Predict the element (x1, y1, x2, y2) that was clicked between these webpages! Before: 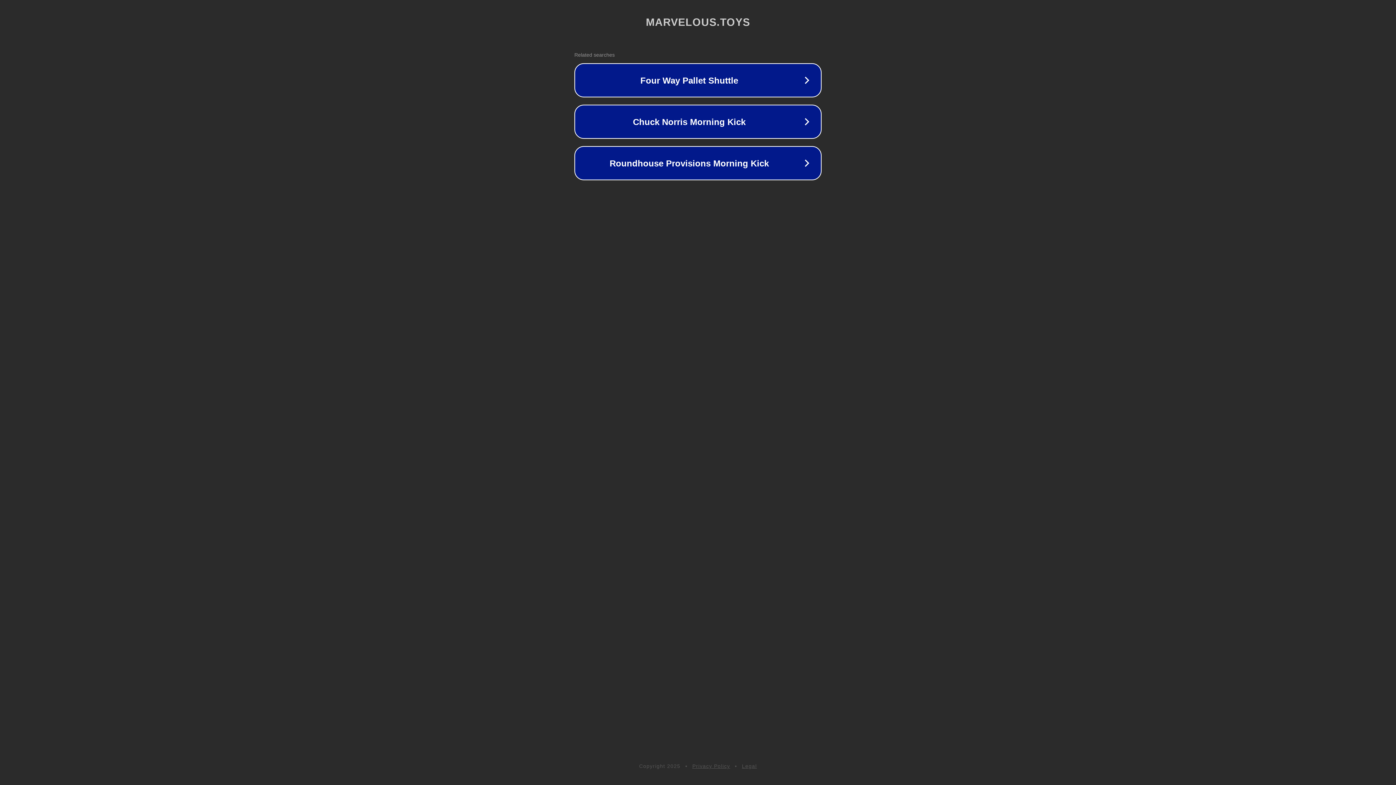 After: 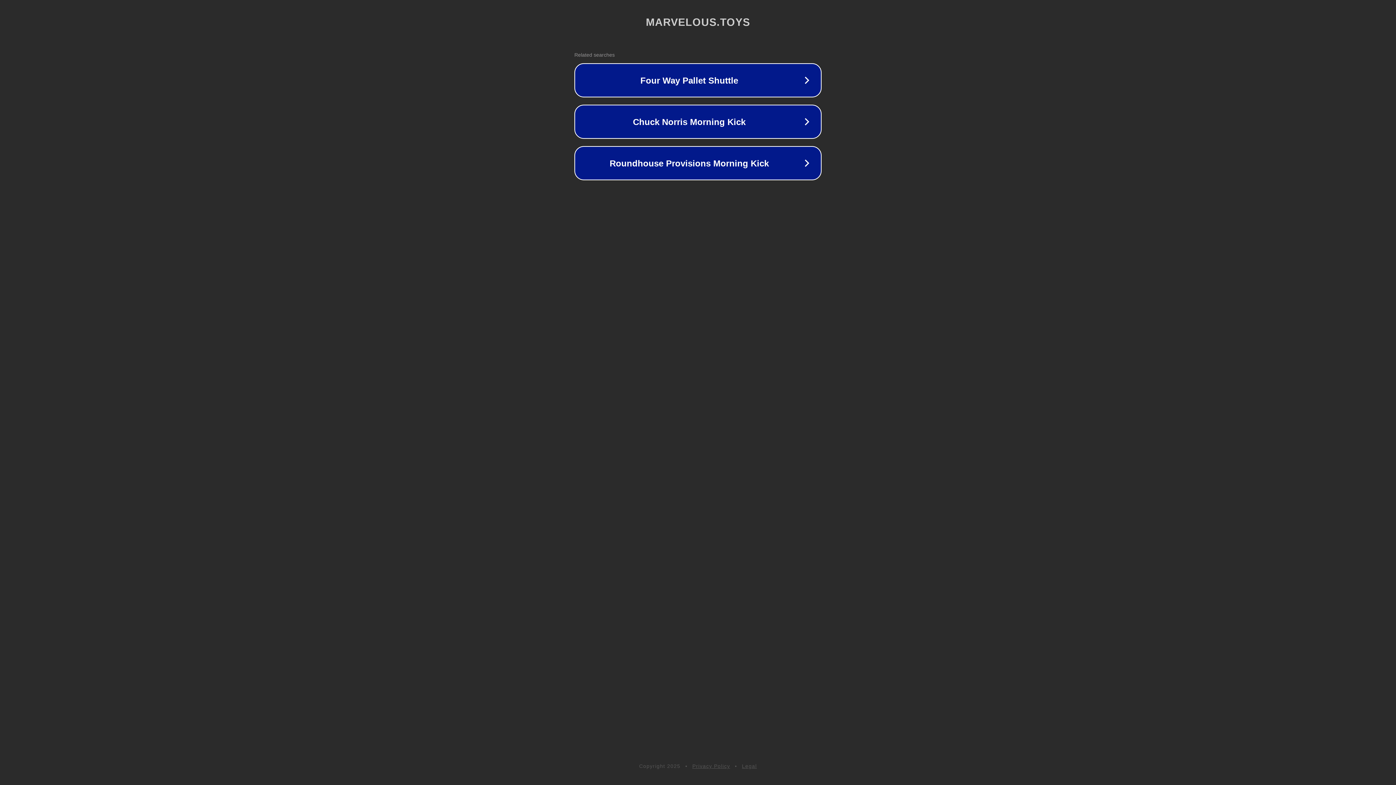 Action: label: Privacy Policy bbox: (692, 763, 730, 769)